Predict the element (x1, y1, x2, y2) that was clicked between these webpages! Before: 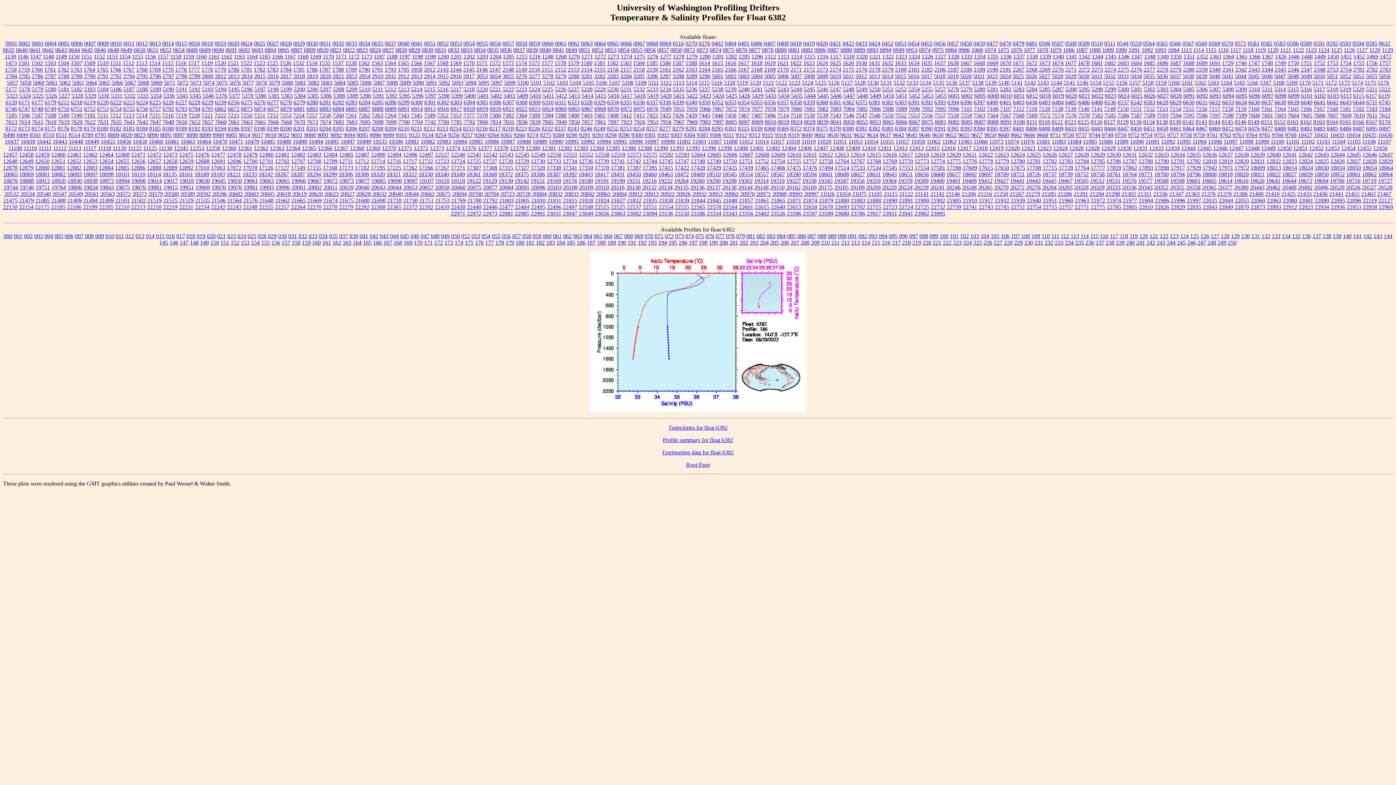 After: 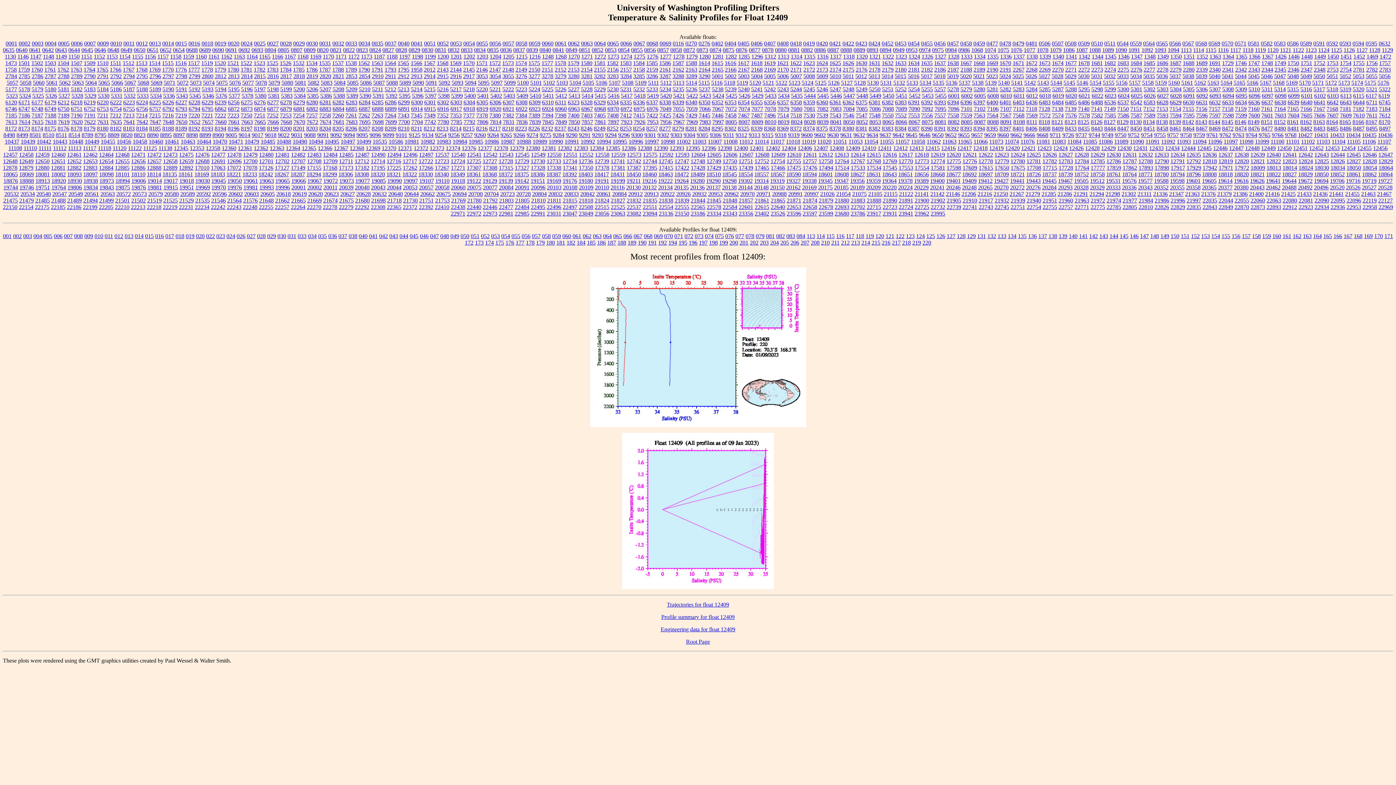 Action: label: 12409 bbox: (845, 145, 860, 151)